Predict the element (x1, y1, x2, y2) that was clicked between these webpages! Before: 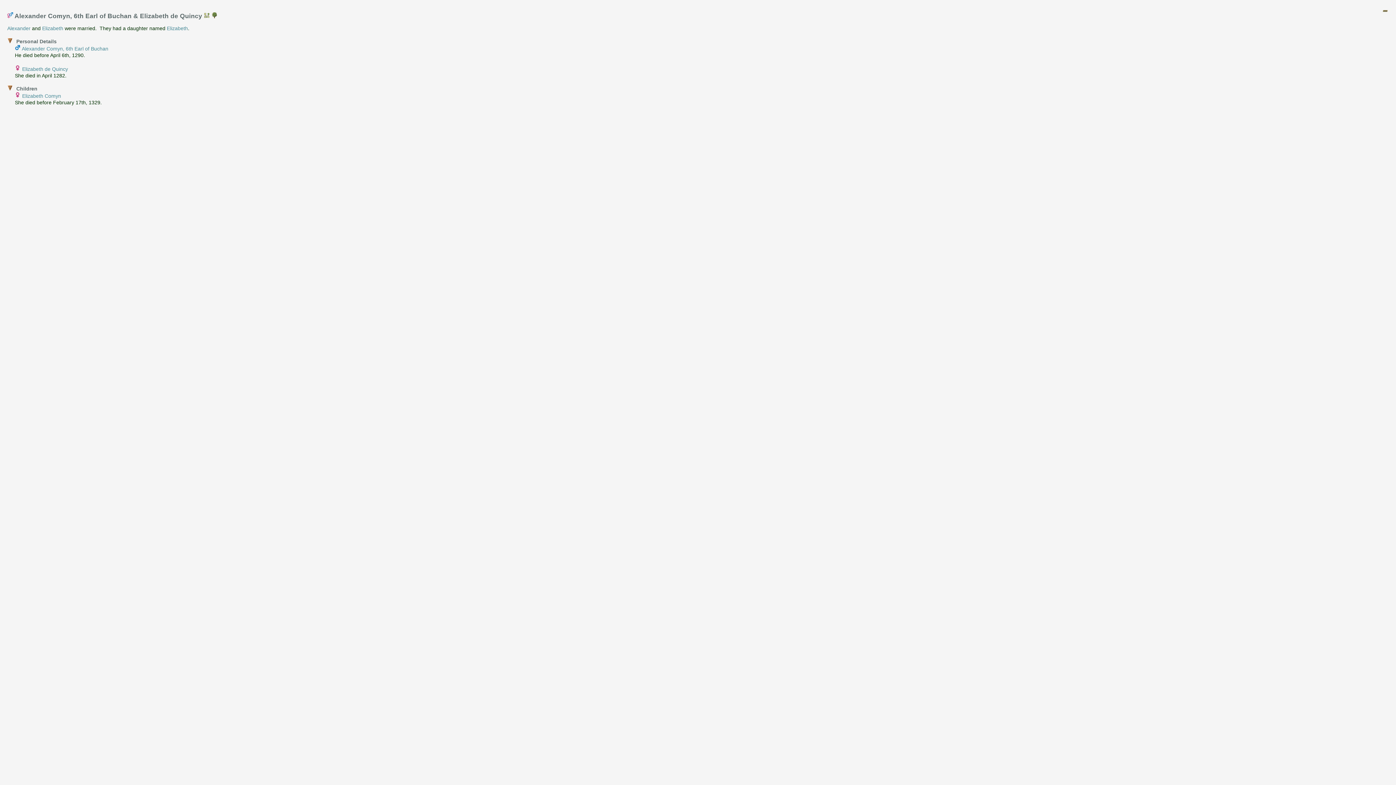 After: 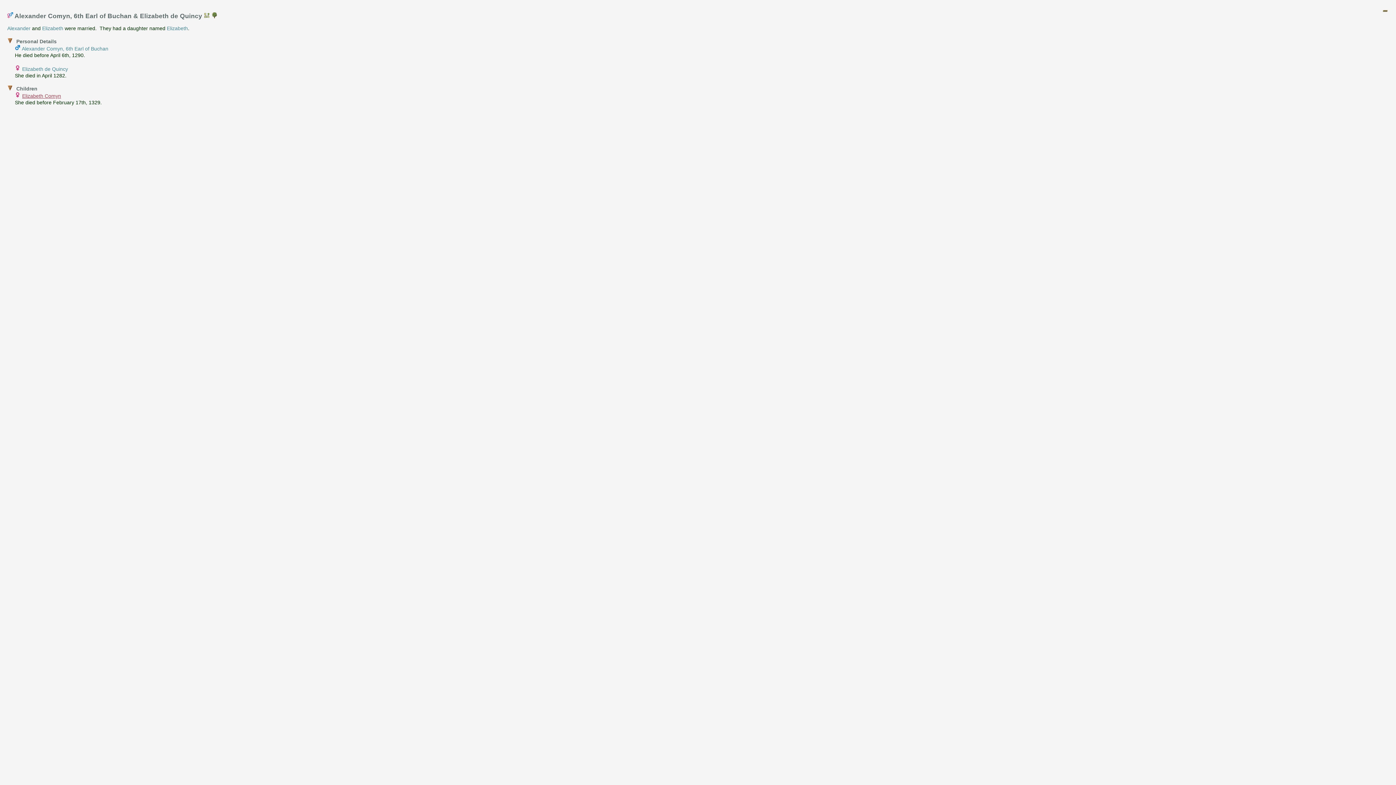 Action: label: Elizabeth Comyn bbox: (22, 93, 61, 98)